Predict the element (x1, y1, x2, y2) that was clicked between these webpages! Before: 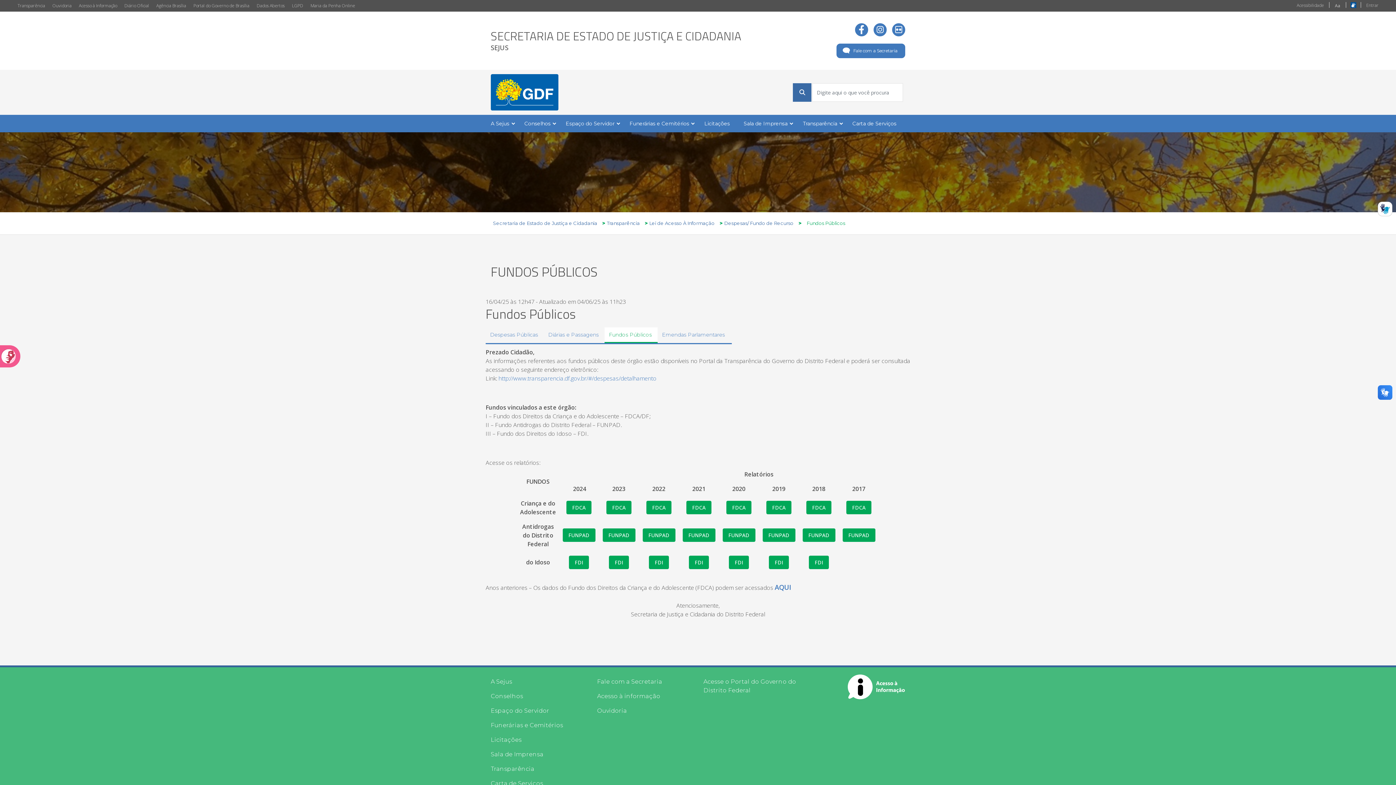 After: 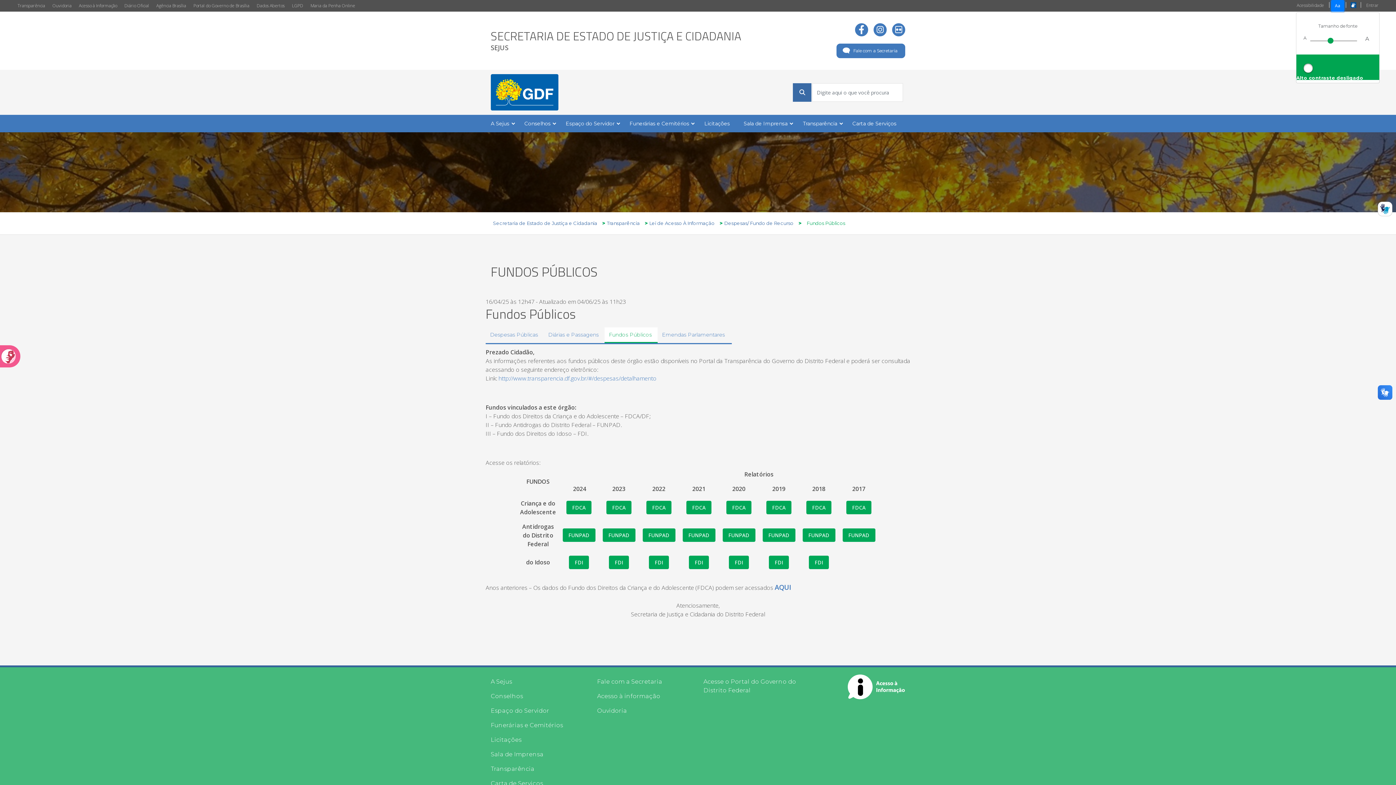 Action: label: Aa bbox: (1331, 0, 1344, 11)